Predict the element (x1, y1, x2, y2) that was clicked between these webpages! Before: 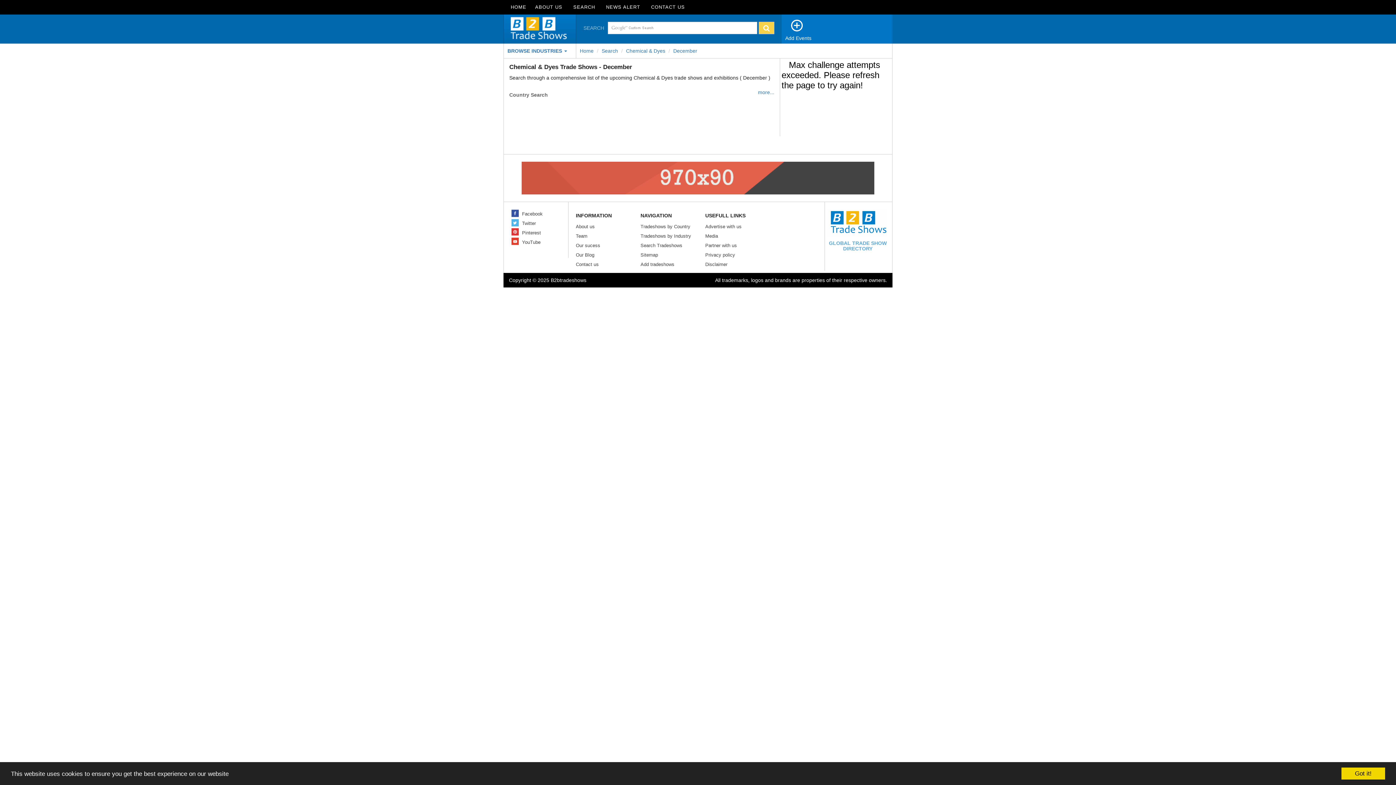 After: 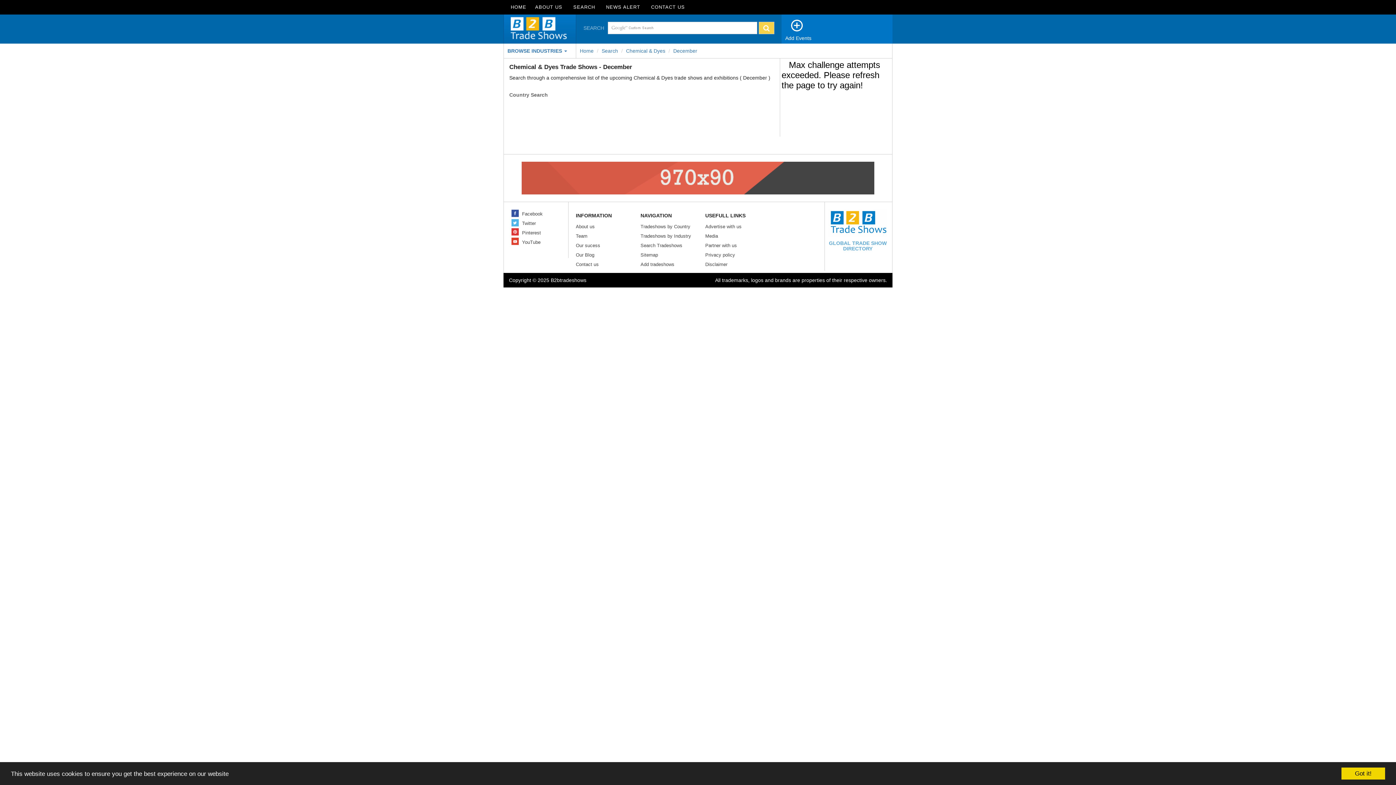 Action: label: more... bbox: (758, 89, 774, 95)